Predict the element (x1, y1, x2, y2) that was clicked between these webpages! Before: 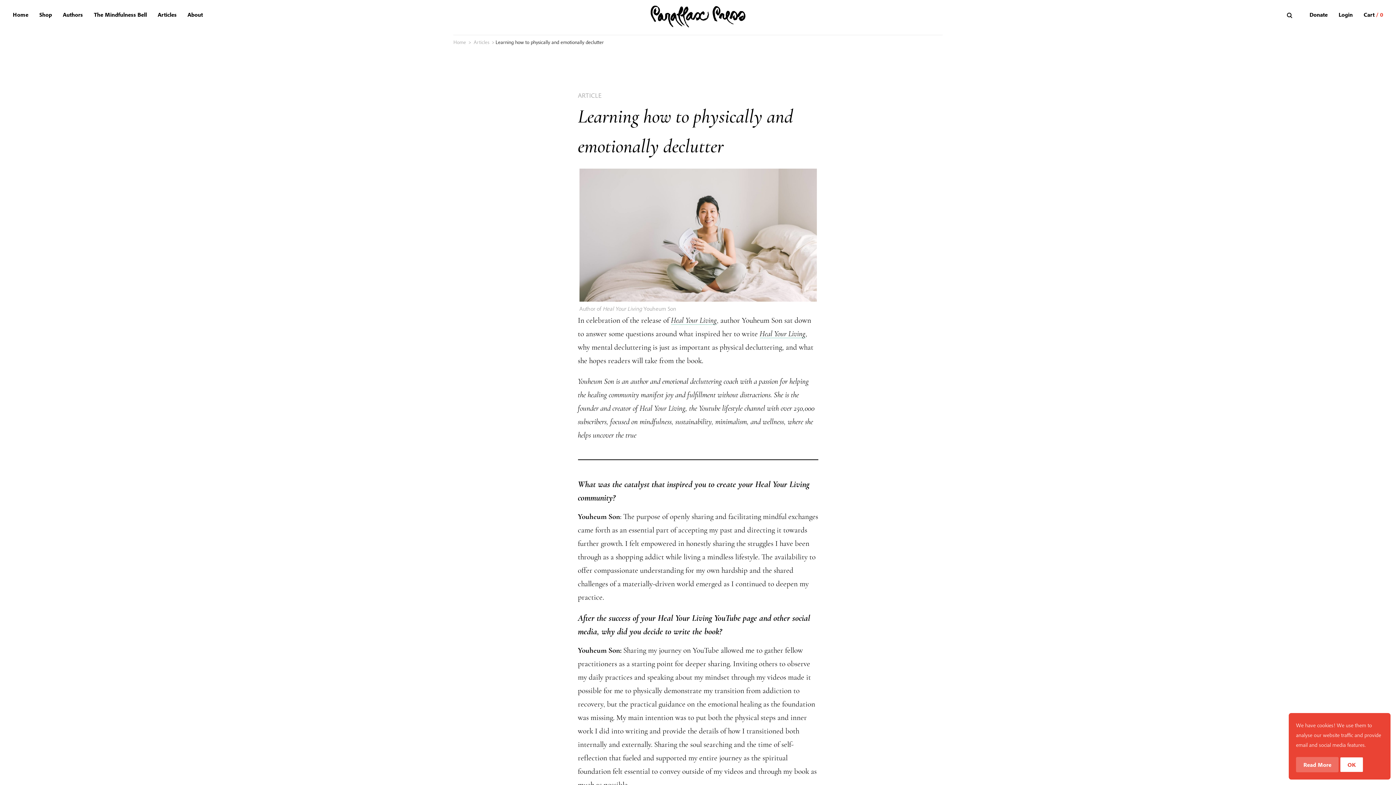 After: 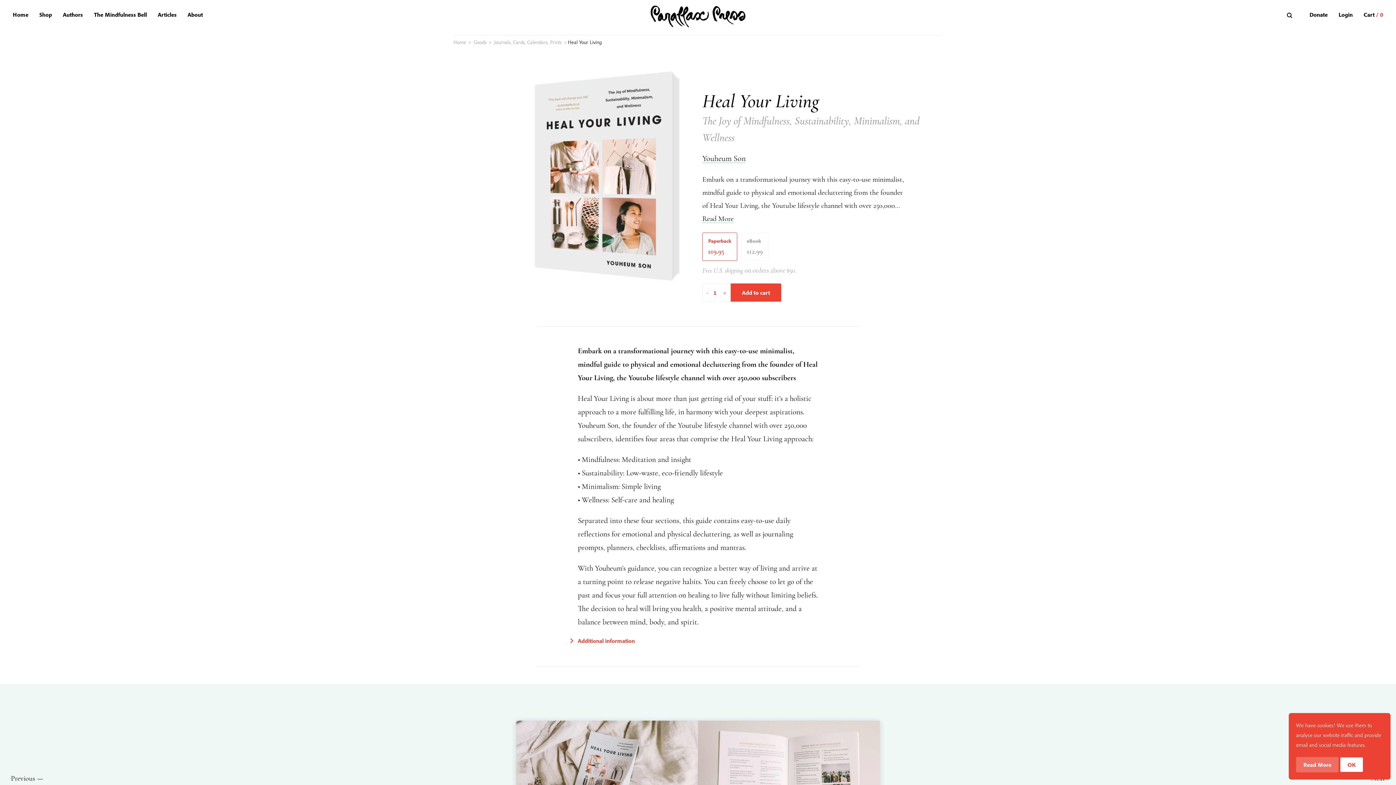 Action: label: Heal Your Living bbox: (671, 316, 716, 325)